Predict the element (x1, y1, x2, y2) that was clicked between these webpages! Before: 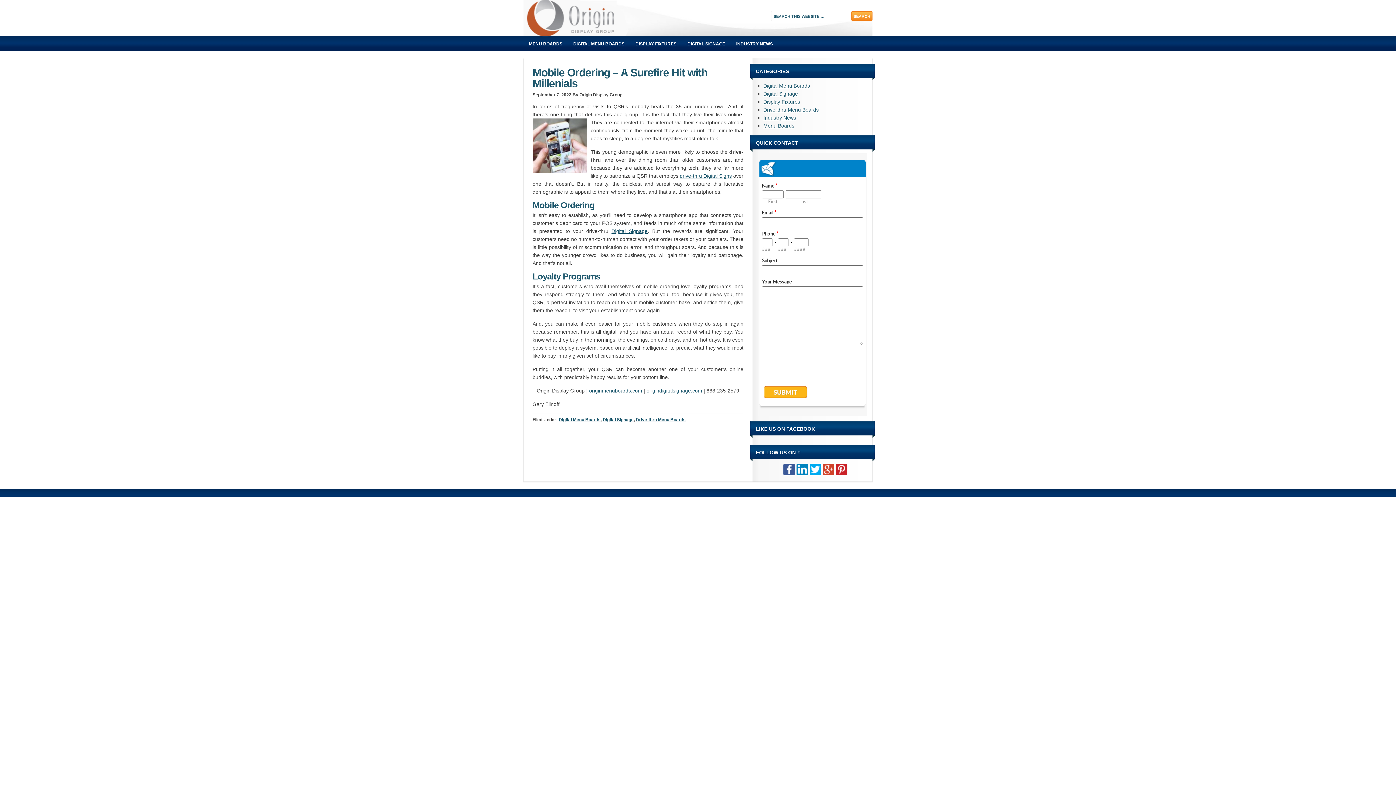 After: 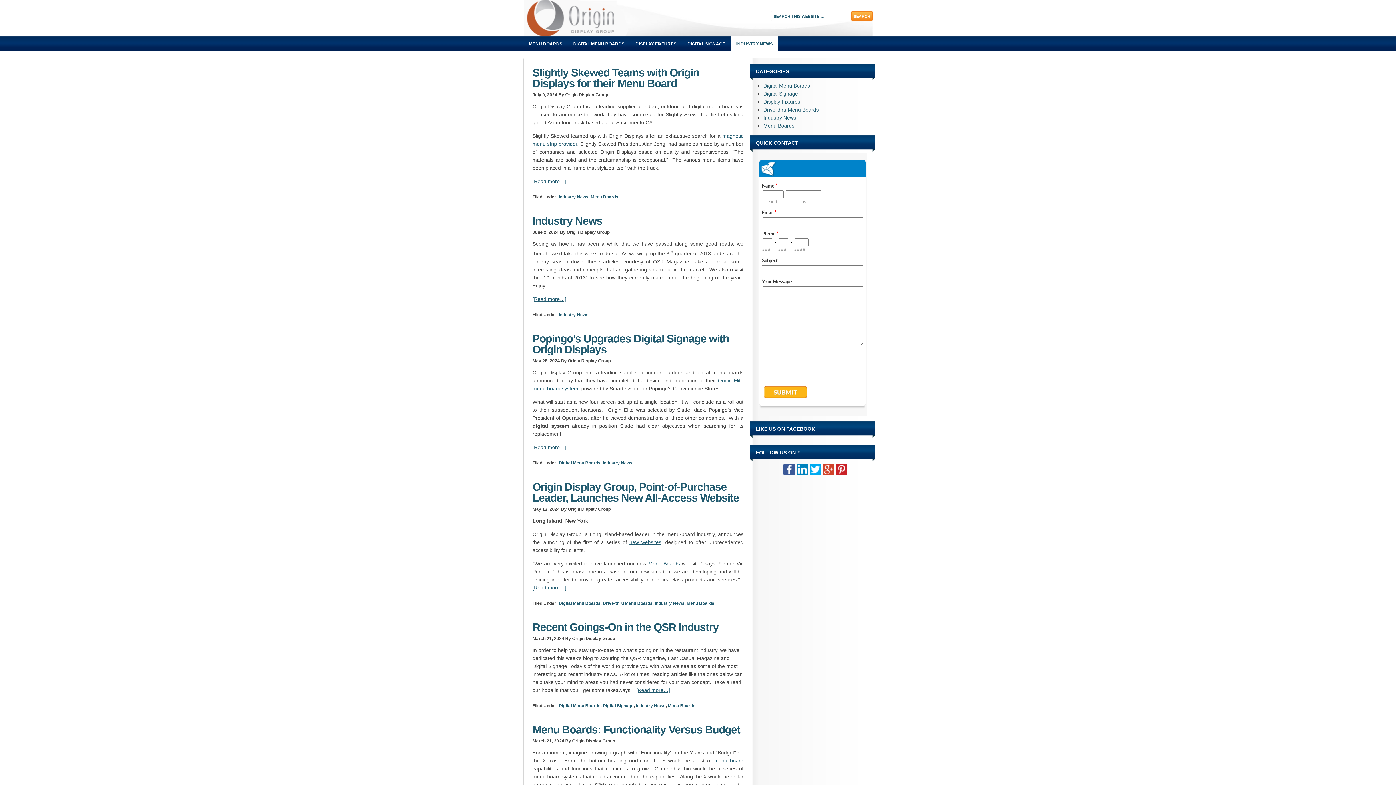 Action: bbox: (730, 36, 778, 50) label: INDUSTRY NEWS